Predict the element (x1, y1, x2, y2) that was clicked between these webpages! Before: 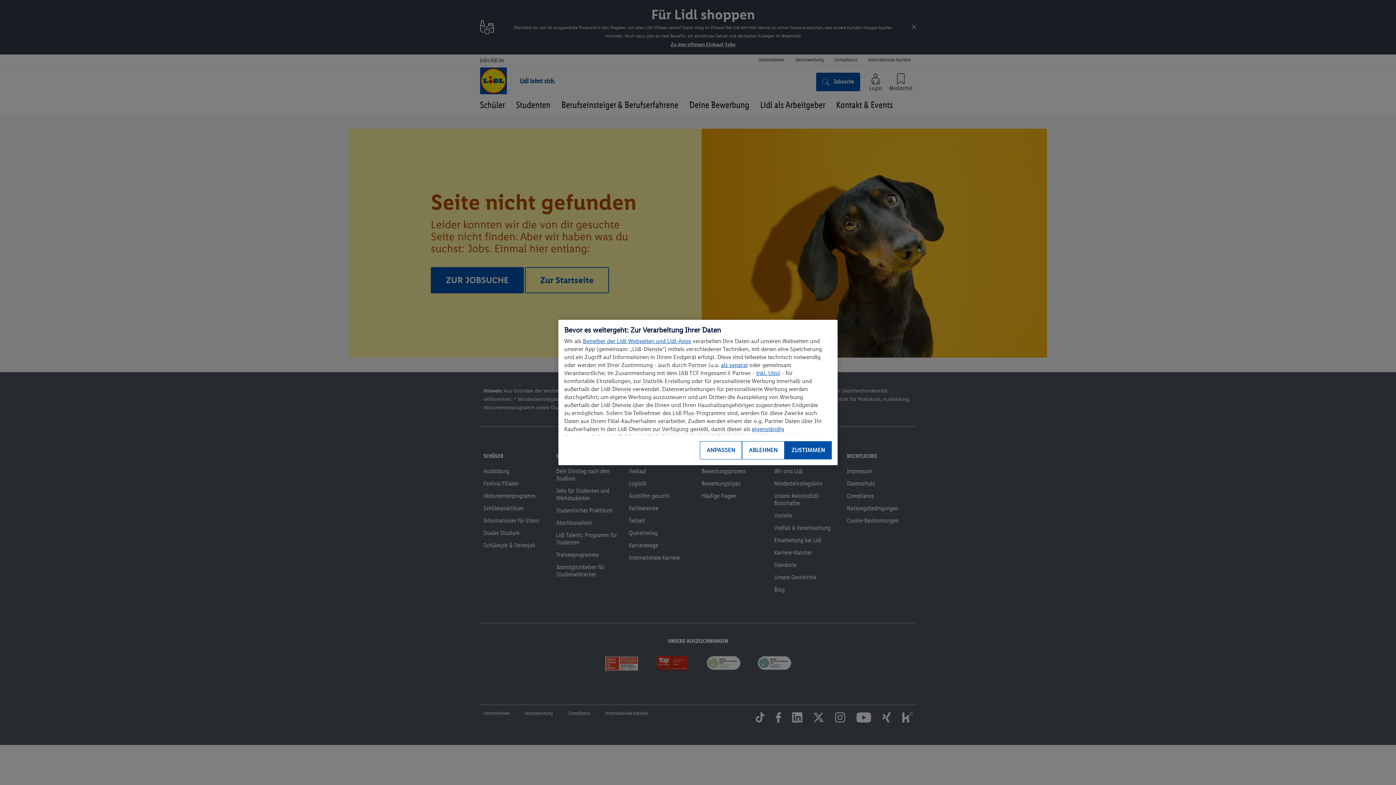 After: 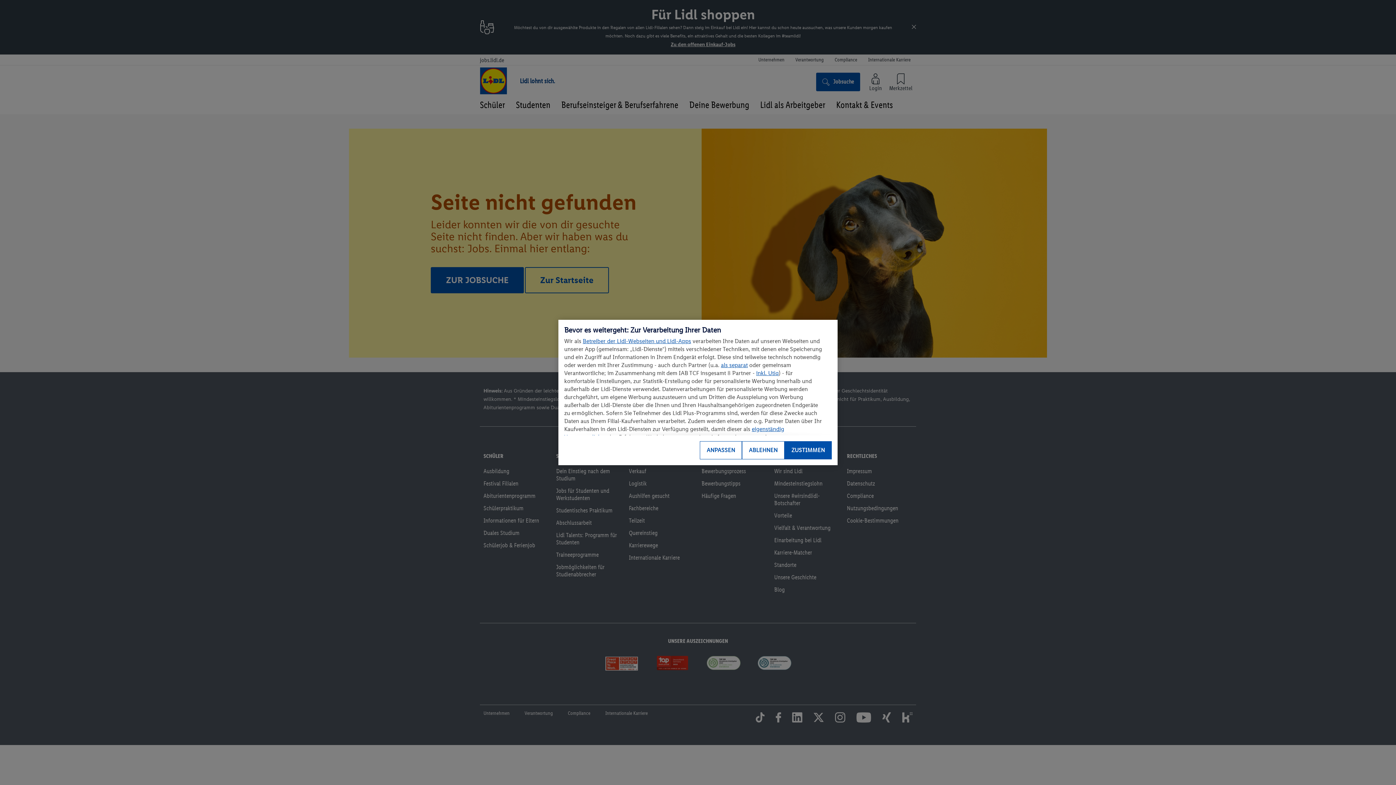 Action: bbox: (582, 337, 691, 344) label: Betreiber der Lidl-Webseiten und Lidl-Apps